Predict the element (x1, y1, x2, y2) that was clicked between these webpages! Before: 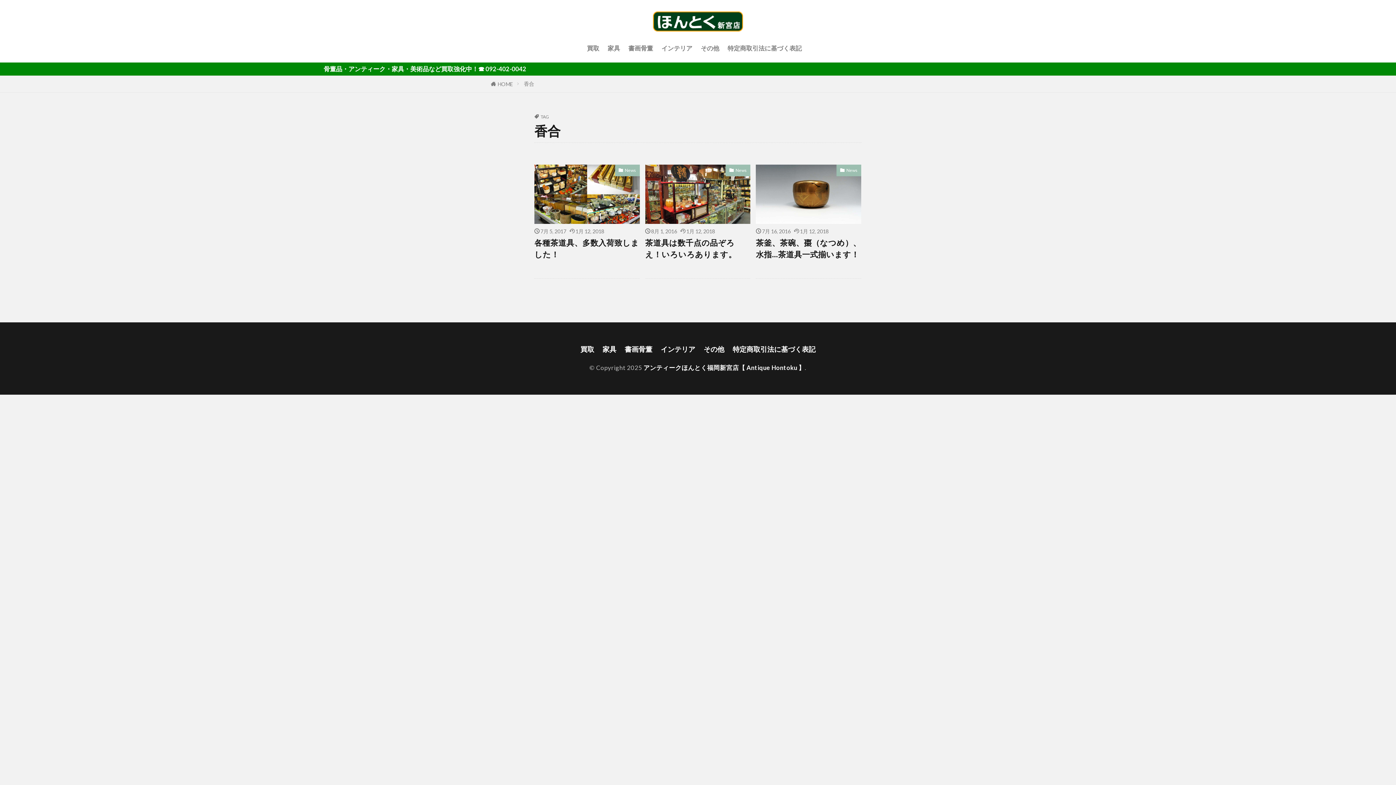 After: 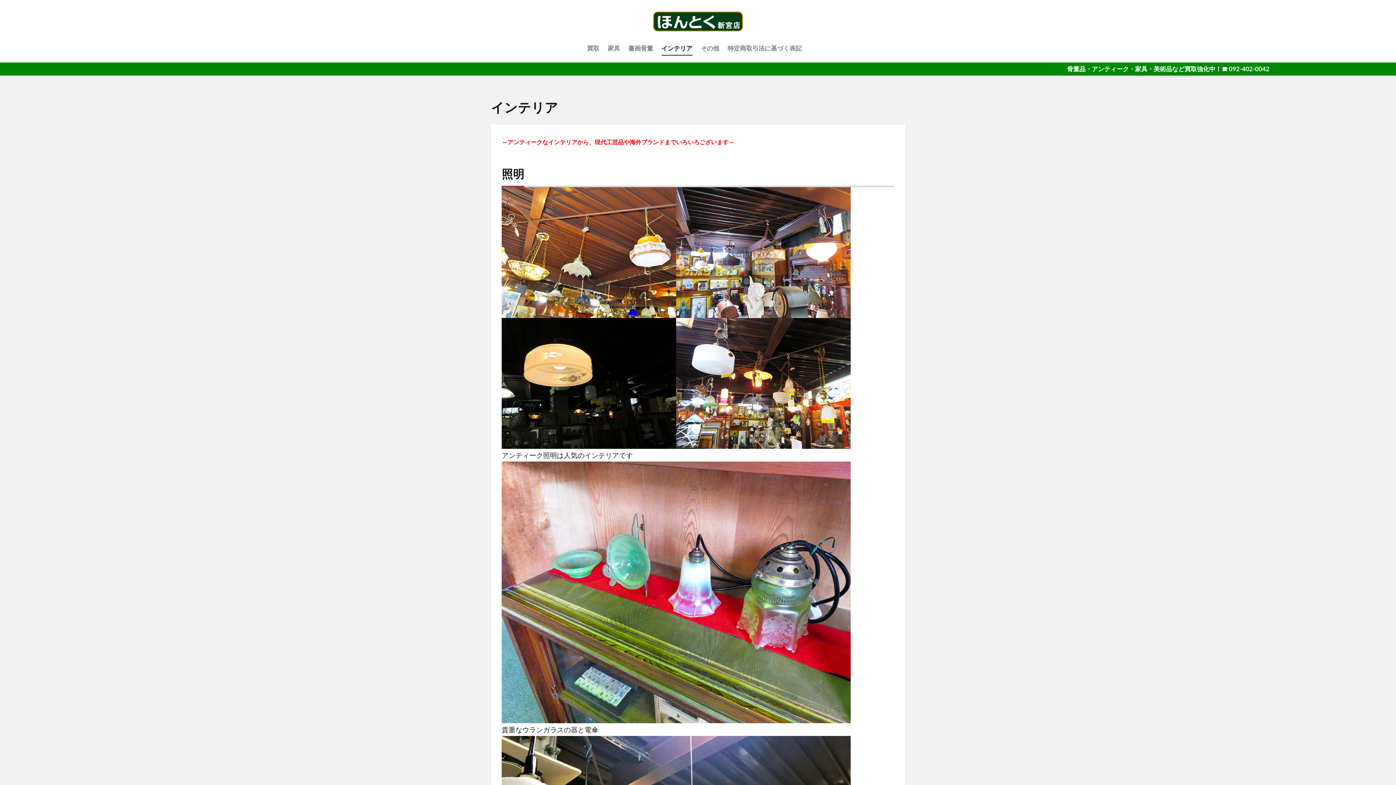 Action: bbox: (660, 344, 695, 355) label: インテリア